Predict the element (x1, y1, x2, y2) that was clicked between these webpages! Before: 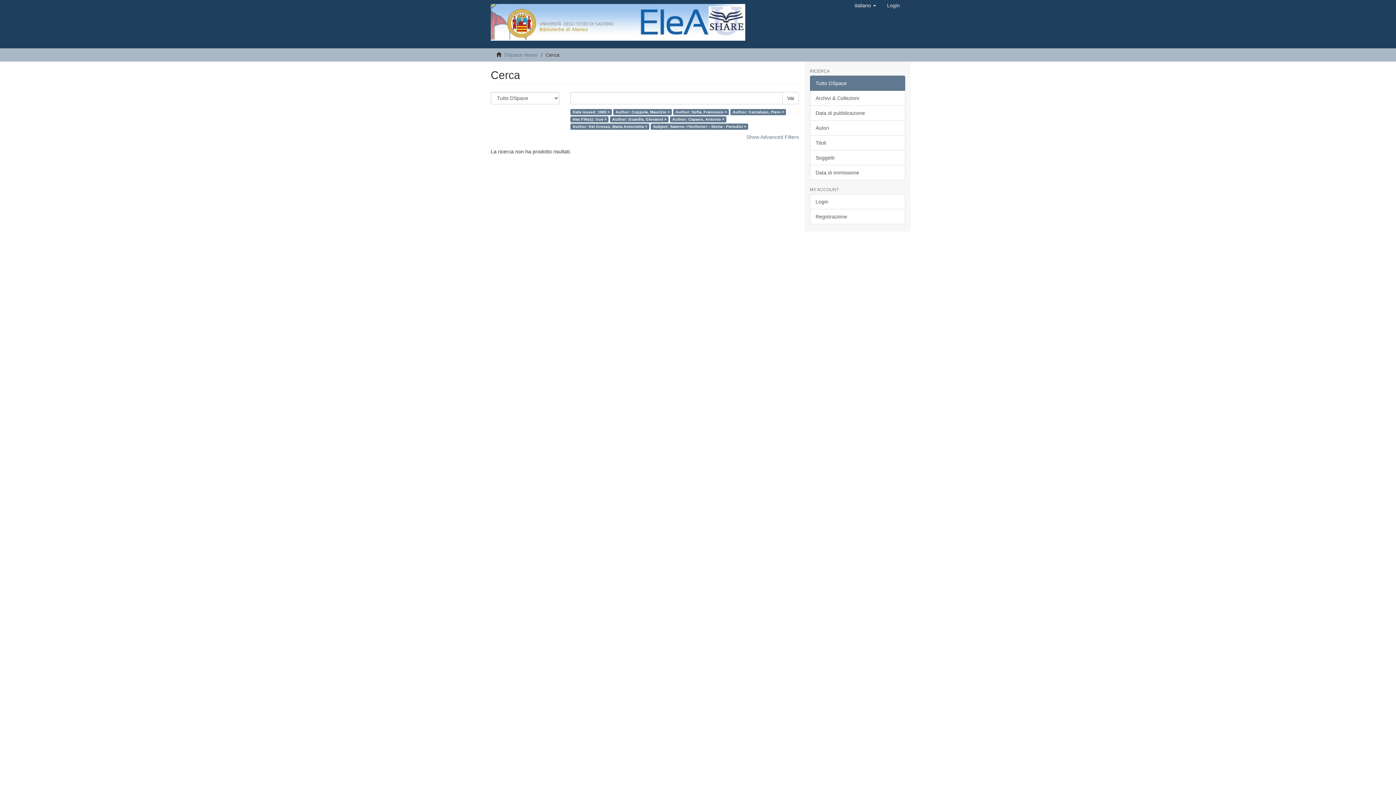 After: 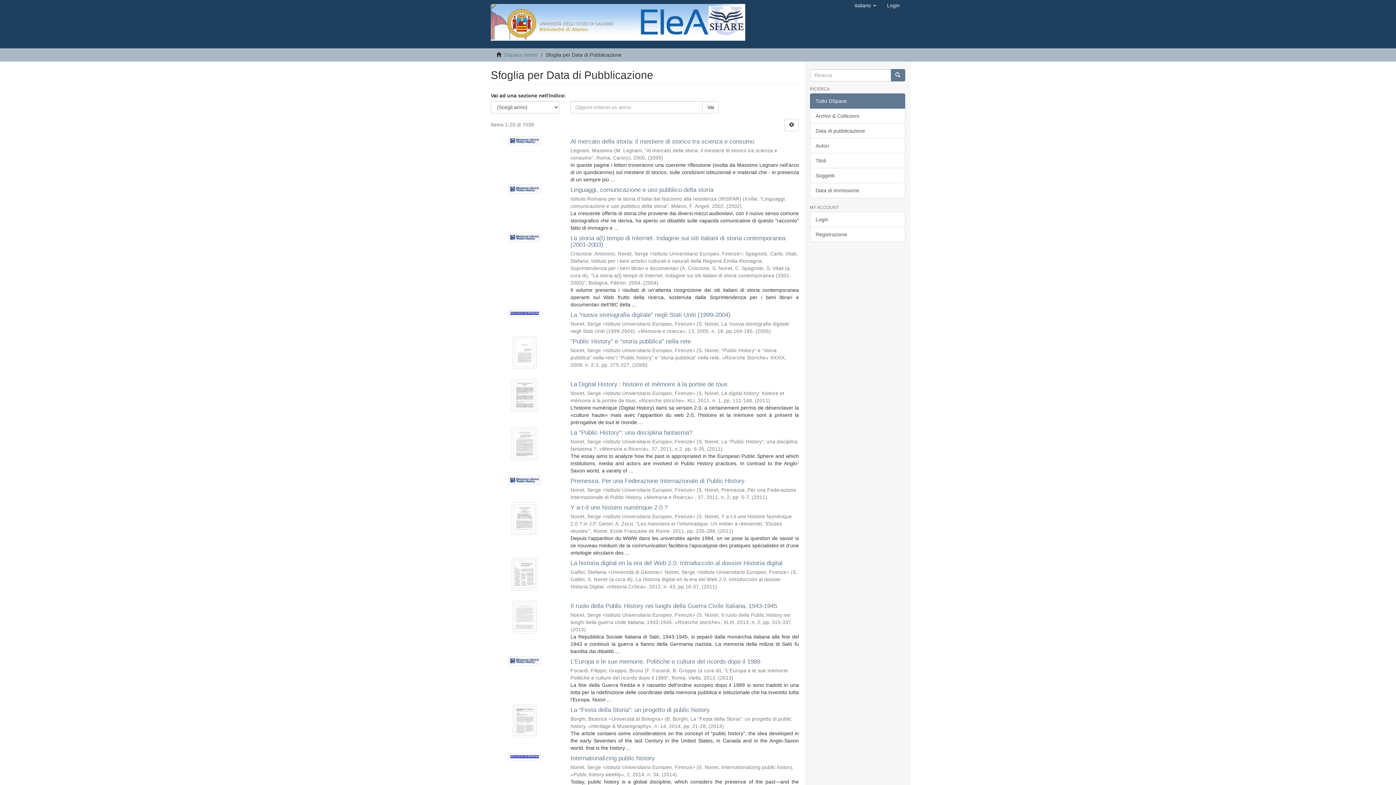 Action: label: Data di pubblicazione bbox: (810, 105, 905, 120)